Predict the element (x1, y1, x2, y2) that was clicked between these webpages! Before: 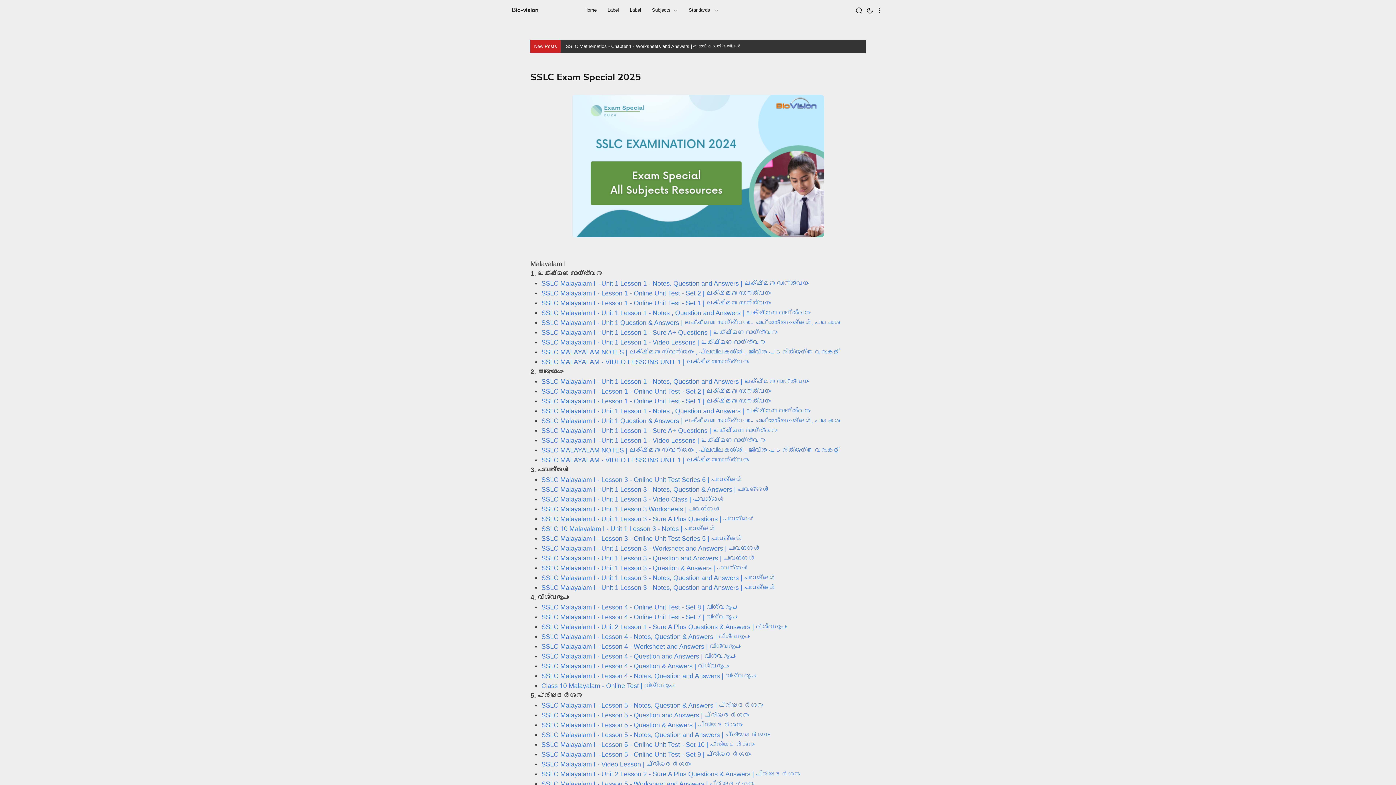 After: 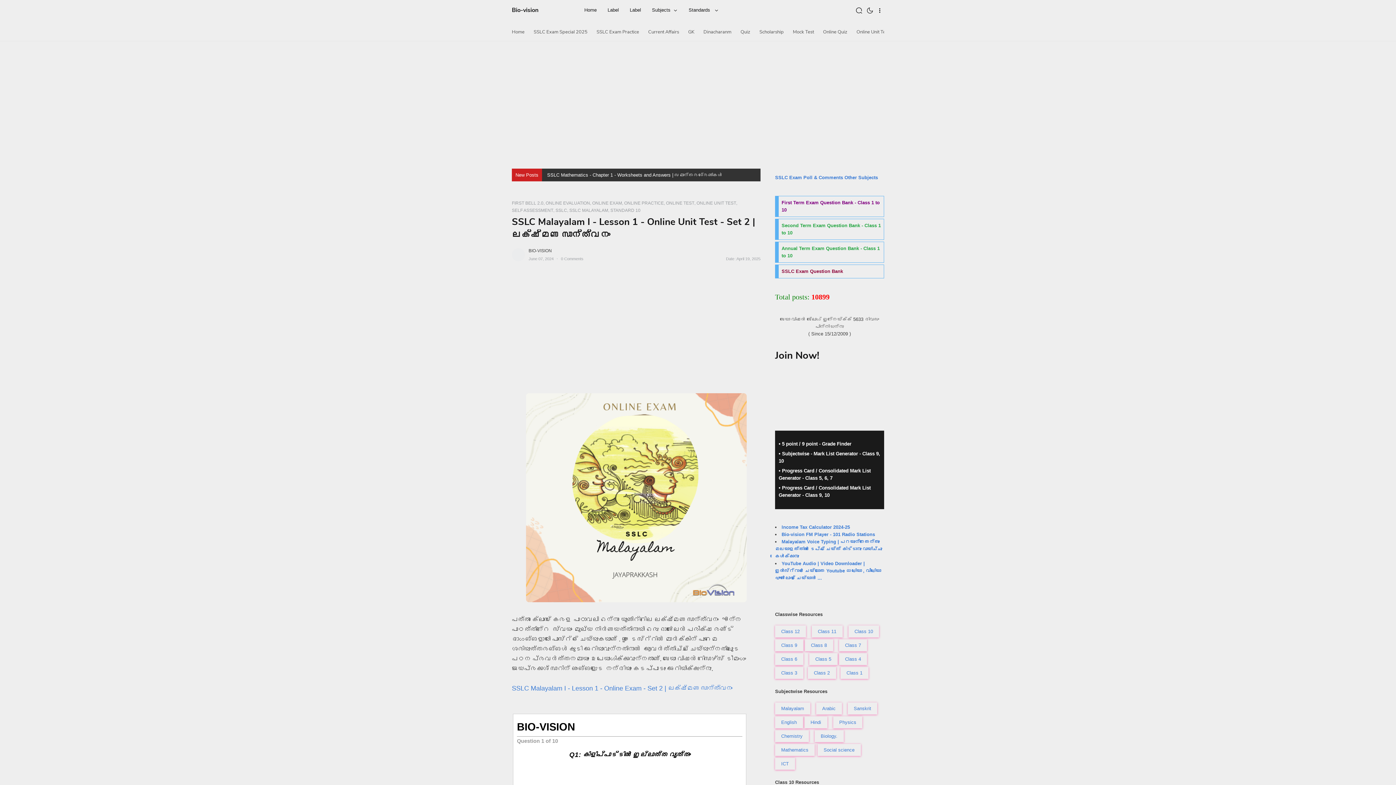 Action: label: SSLC Malayalam I - Lesson 1 - Online Unit Test - Set 2 | ലക്ഷ്മണ സാന്ത്വനം bbox: (541, 388, 770, 395)